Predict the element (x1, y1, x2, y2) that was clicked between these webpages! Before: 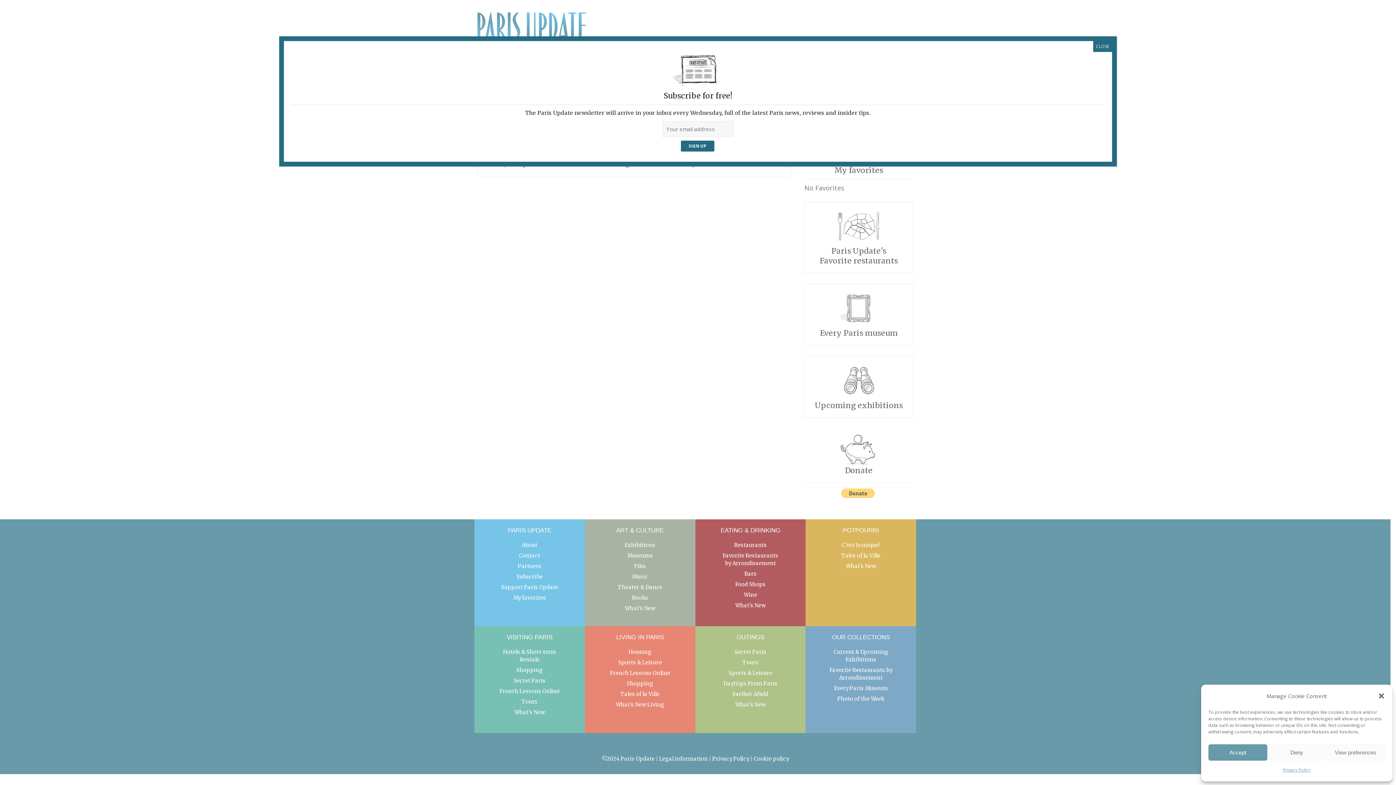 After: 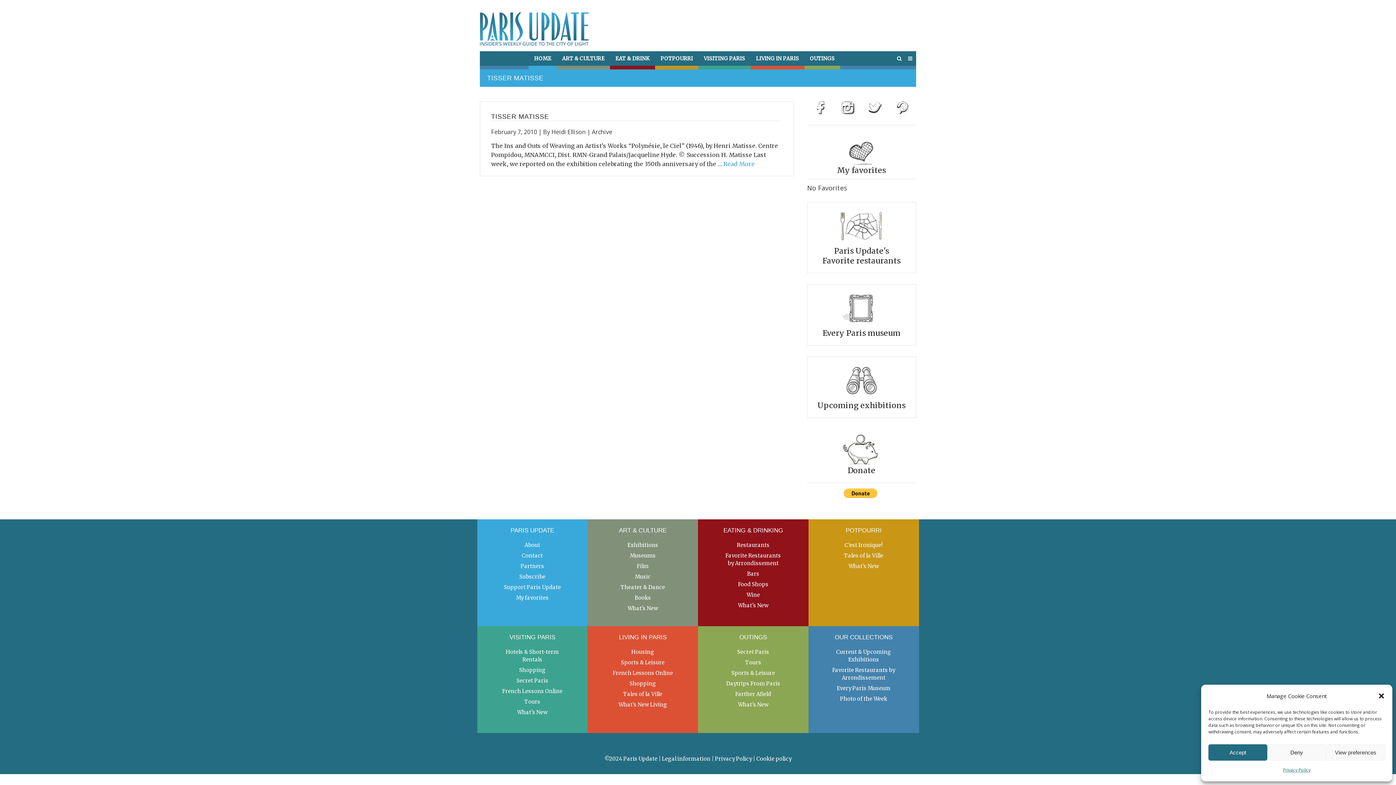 Action: label: Close bbox: (1093, 41, 1112, 52)